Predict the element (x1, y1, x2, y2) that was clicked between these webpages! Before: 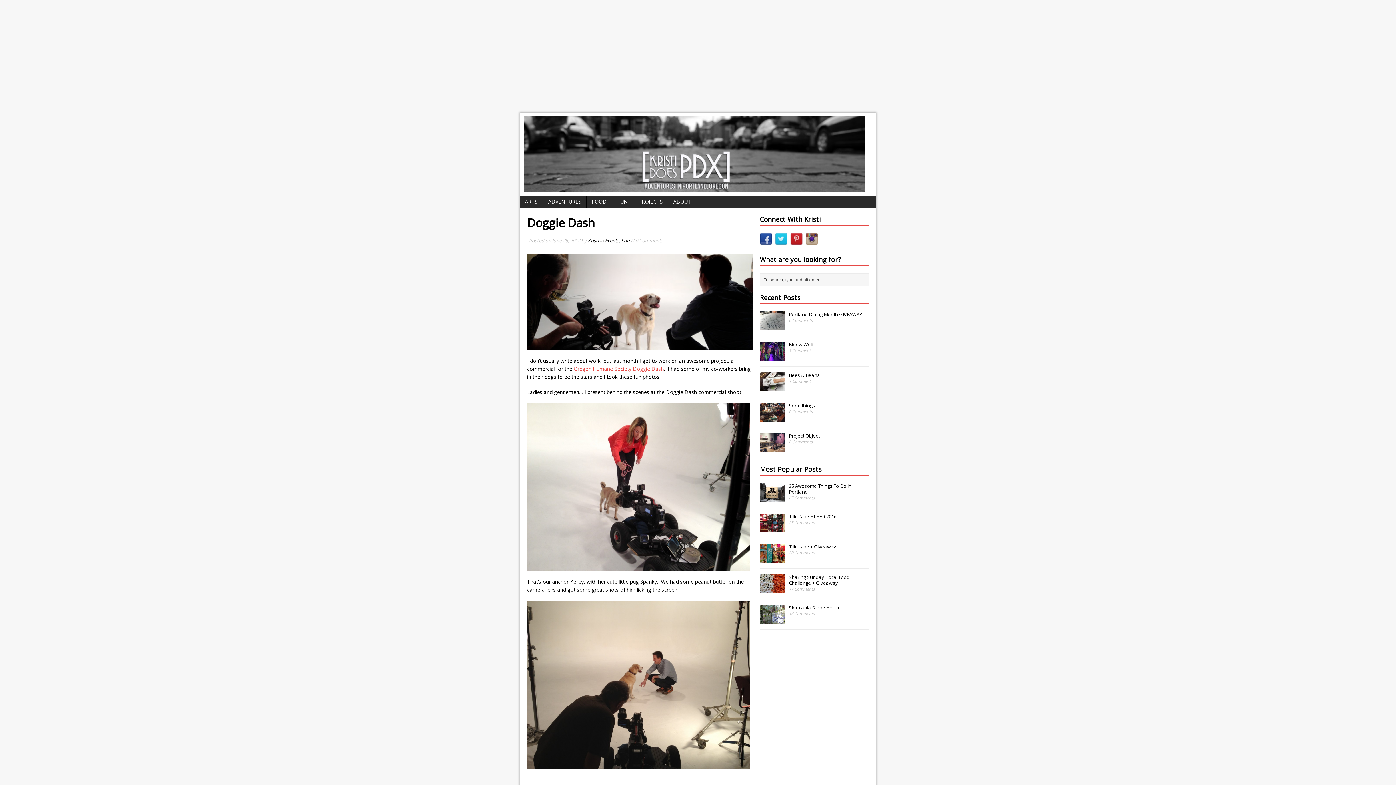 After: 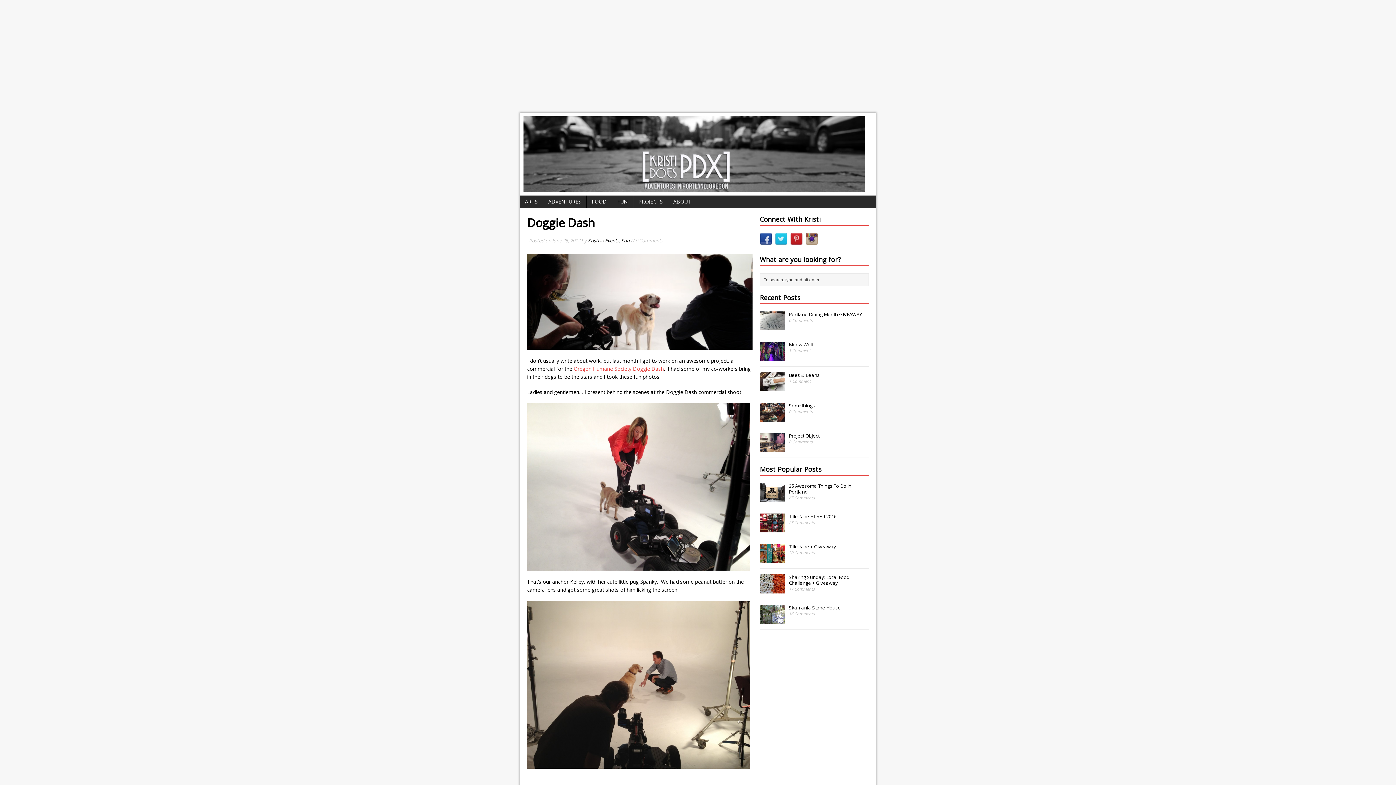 Action: bbox: (790, 237, 802, 244)